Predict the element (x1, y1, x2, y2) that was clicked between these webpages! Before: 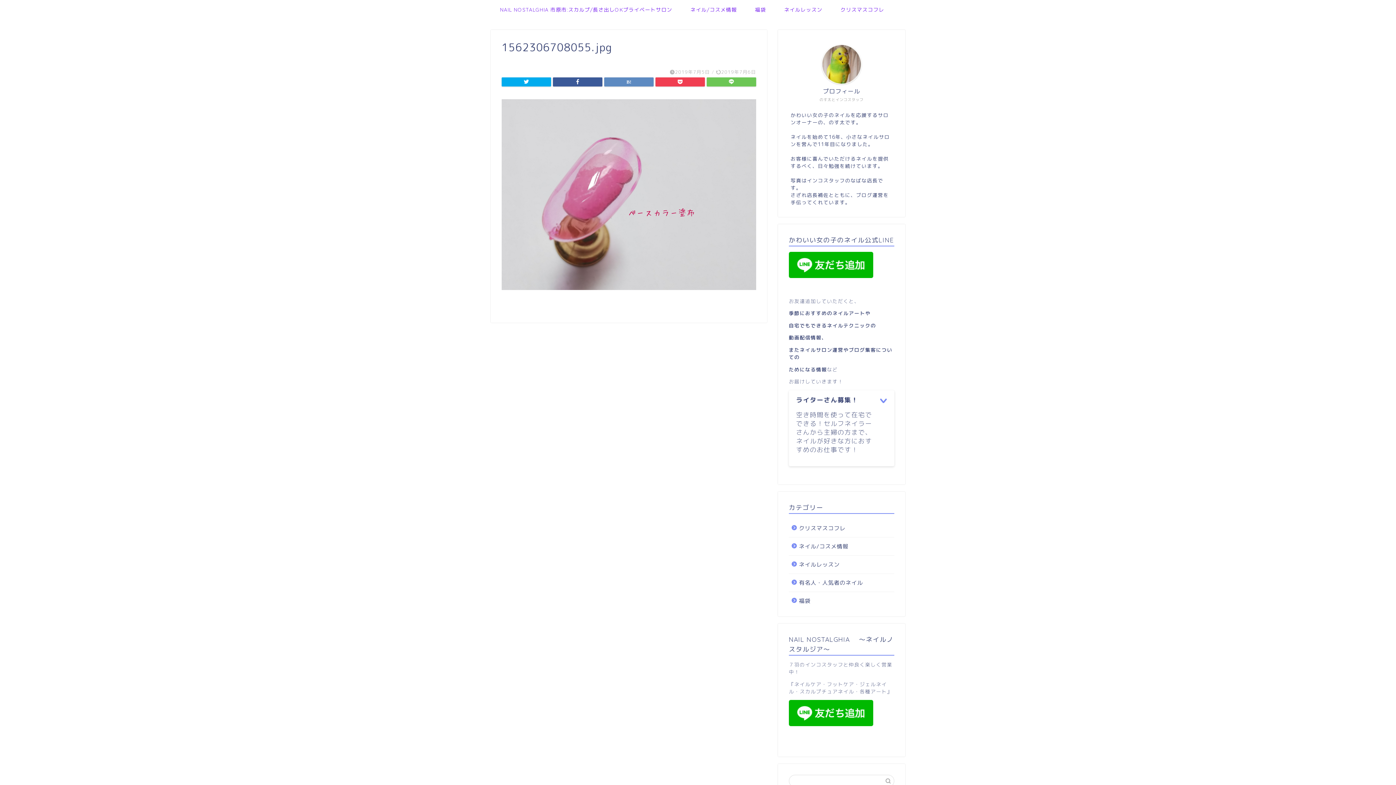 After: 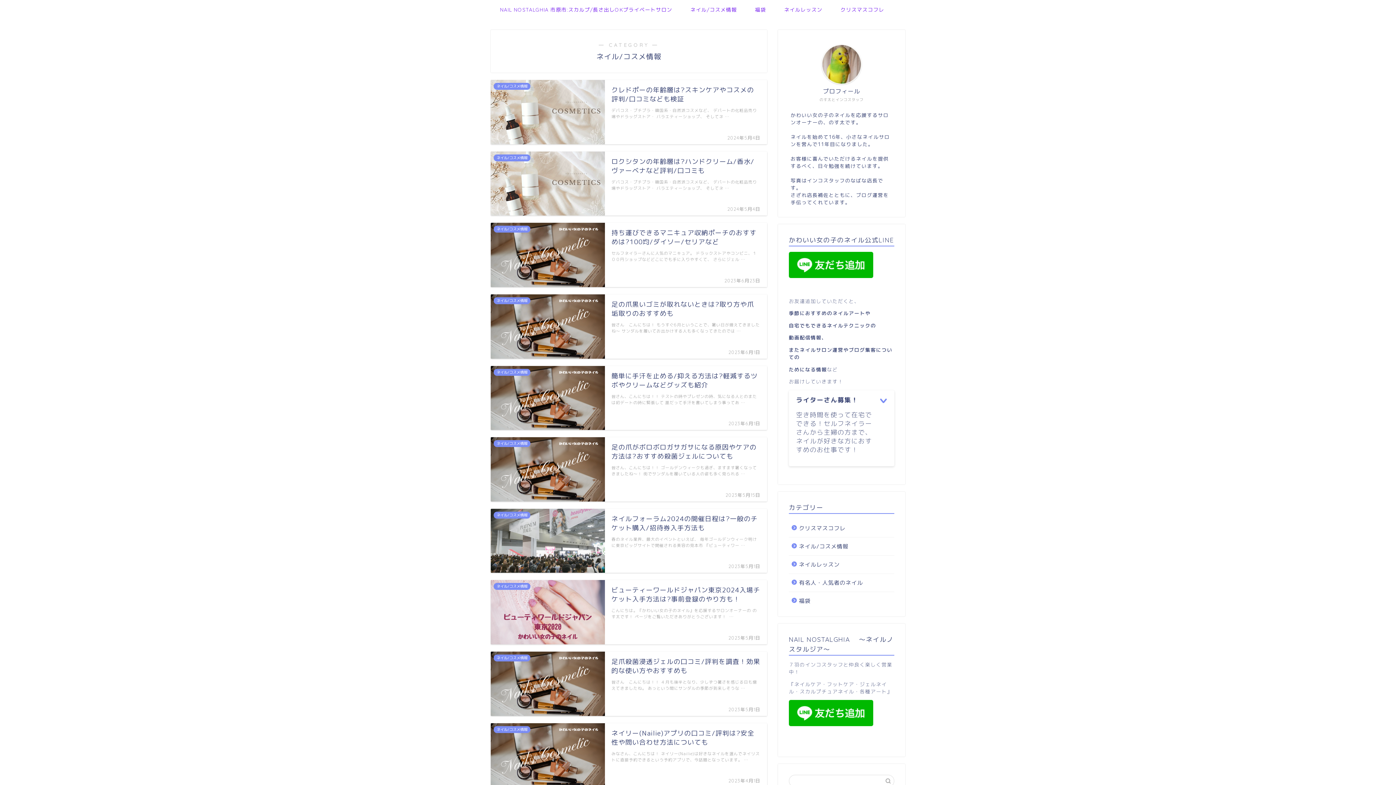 Action: label: ネイル/コスメ情報 bbox: (681, 4, 746, 18)